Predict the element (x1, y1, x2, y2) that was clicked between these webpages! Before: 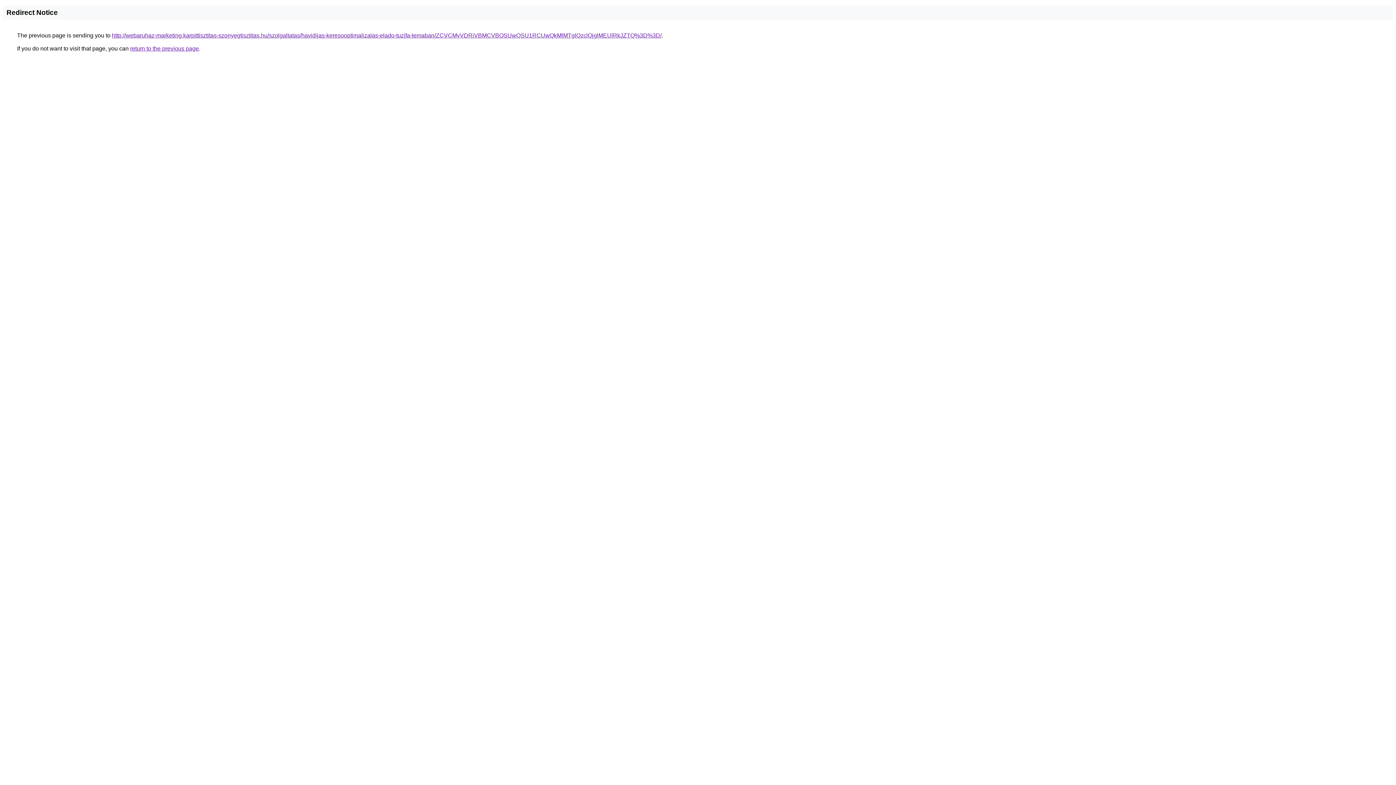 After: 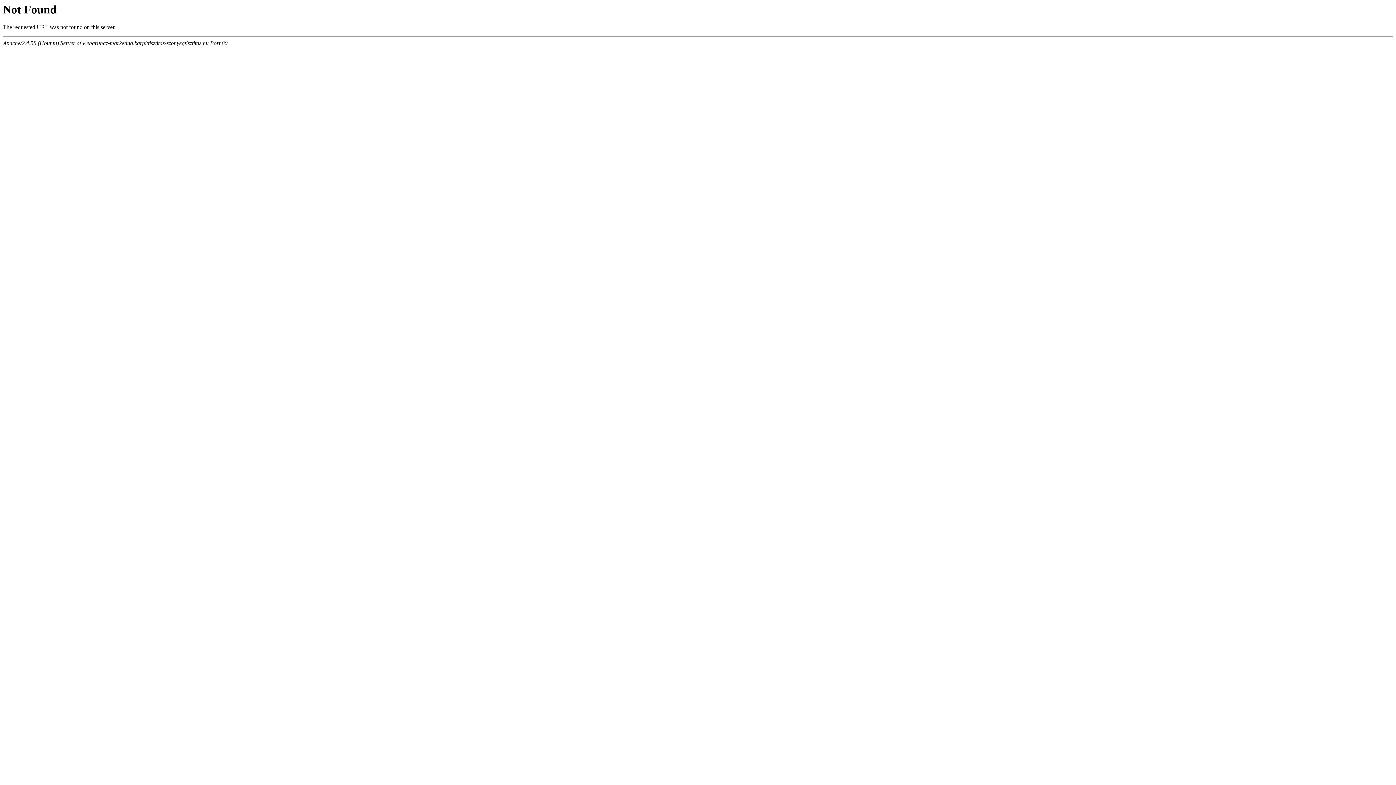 Action: bbox: (112, 32, 661, 38) label: http://webaruhaz-marketing.karpittisztitas-szonyegtisztitas.hu/szolgaltatas/havidijas-keresooptimalizalas-elado-tuzifa-temaban/ZCVCMyVDRiVBMCVBOSUwQSU1RCUwQkMlMTglQzclQjglMEUlRkJZTQ%3D%3D/